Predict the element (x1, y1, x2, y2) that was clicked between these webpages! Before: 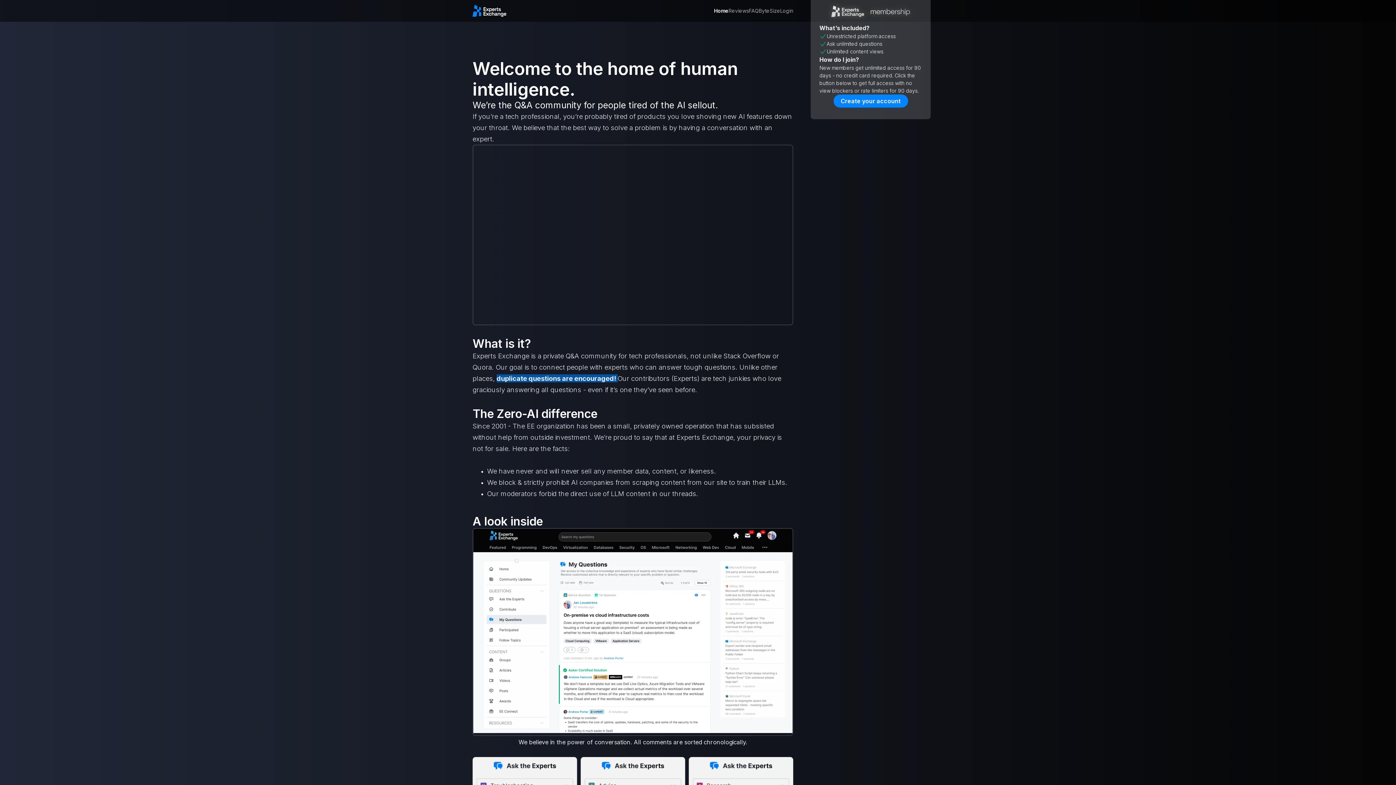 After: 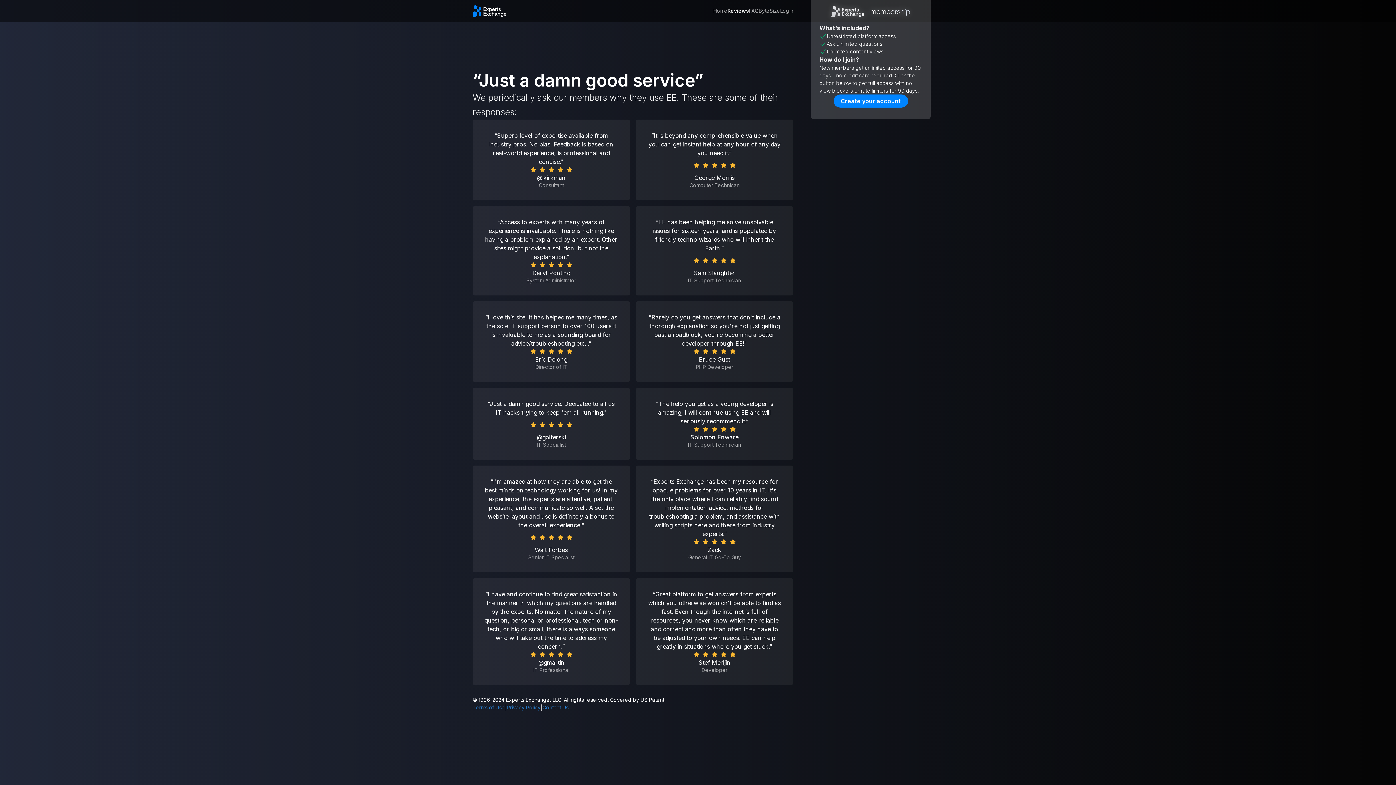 Action: bbox: (728, 6, 749, 14) label: Reviews